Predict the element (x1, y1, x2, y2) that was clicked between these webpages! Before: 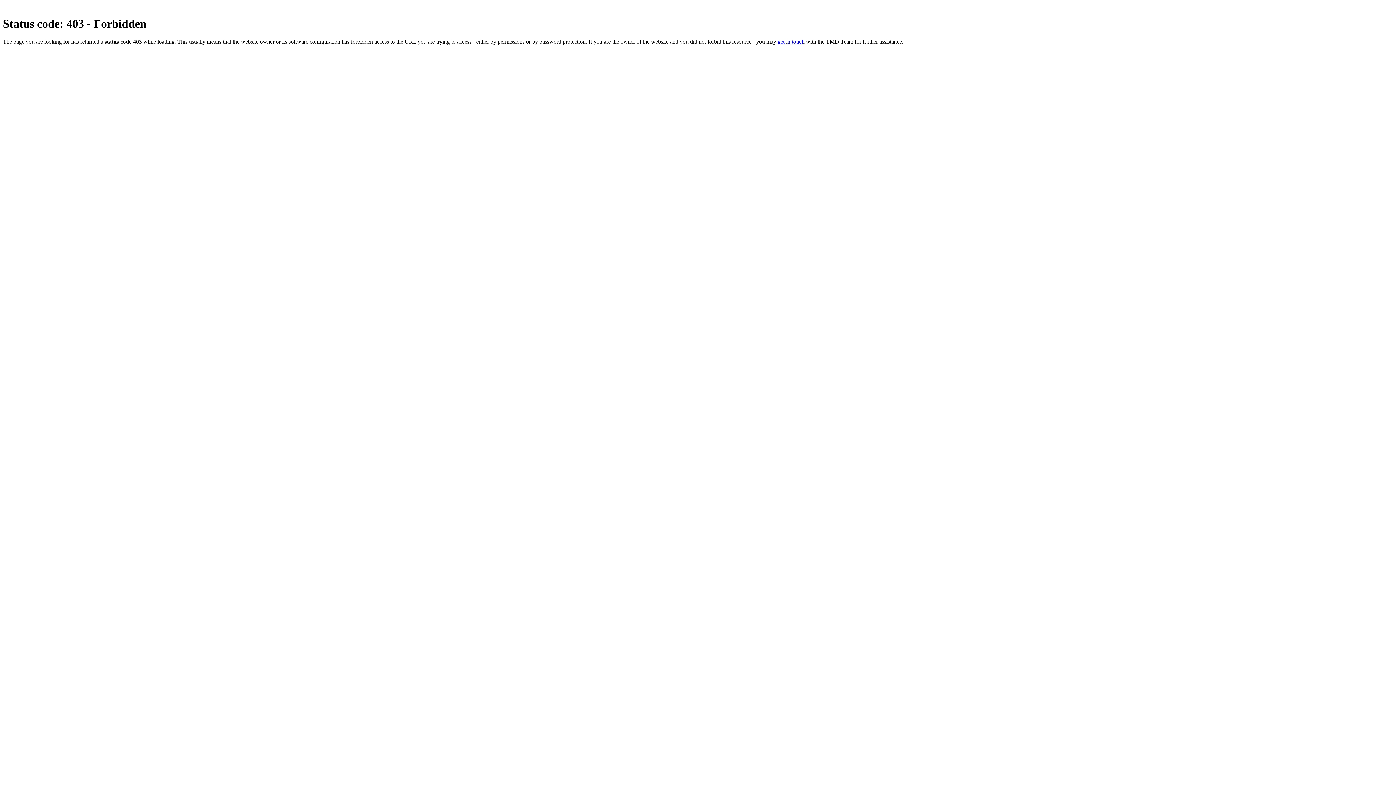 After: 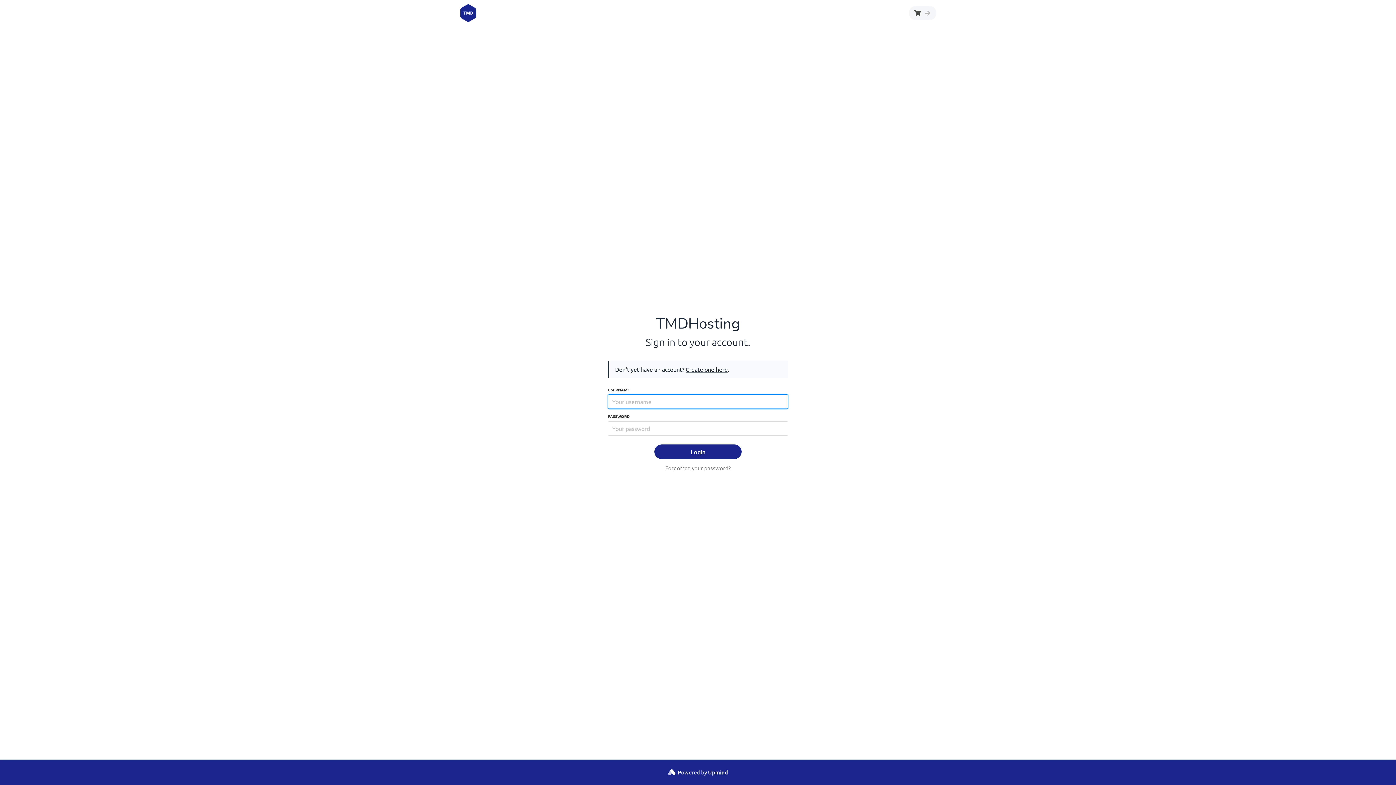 Action: label: get in touch bbox: (777, 38, 804, 44)